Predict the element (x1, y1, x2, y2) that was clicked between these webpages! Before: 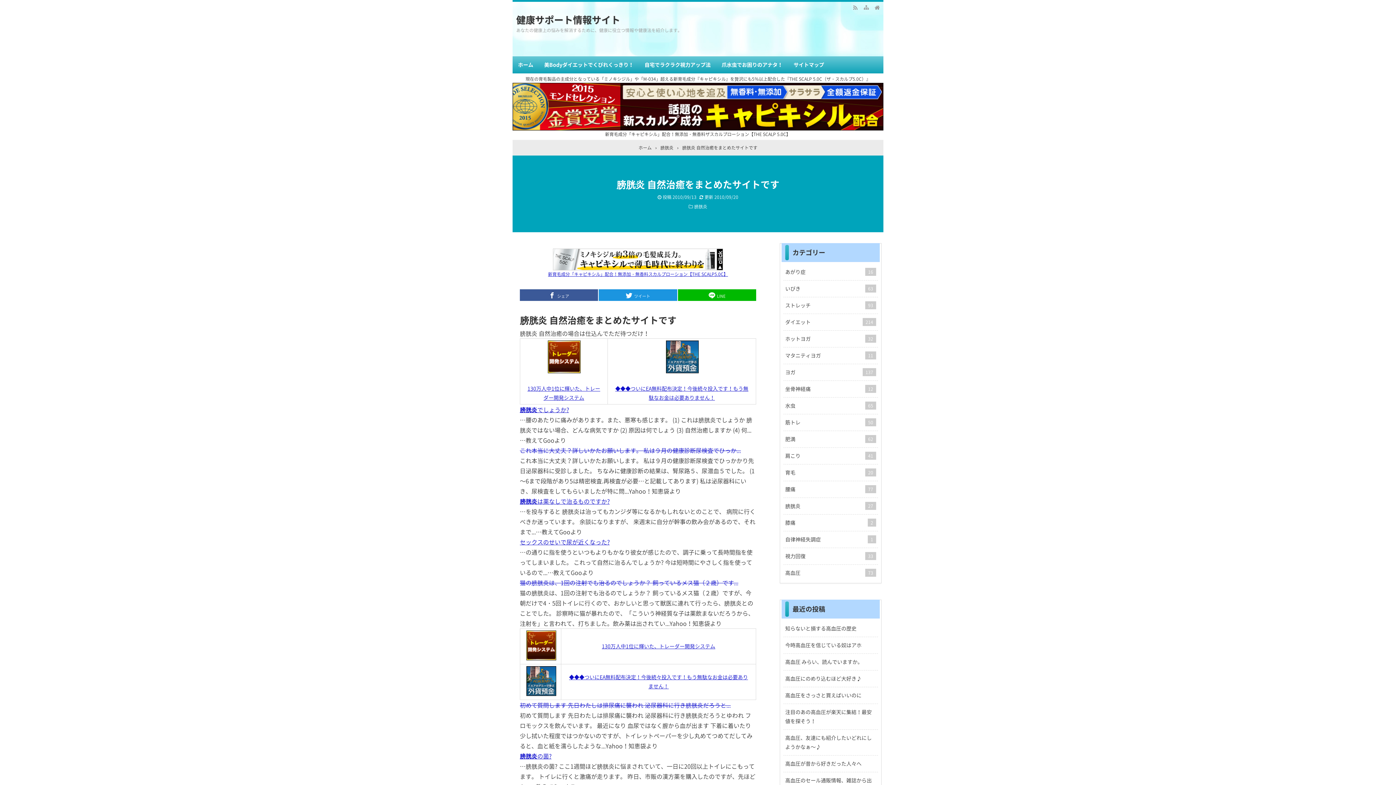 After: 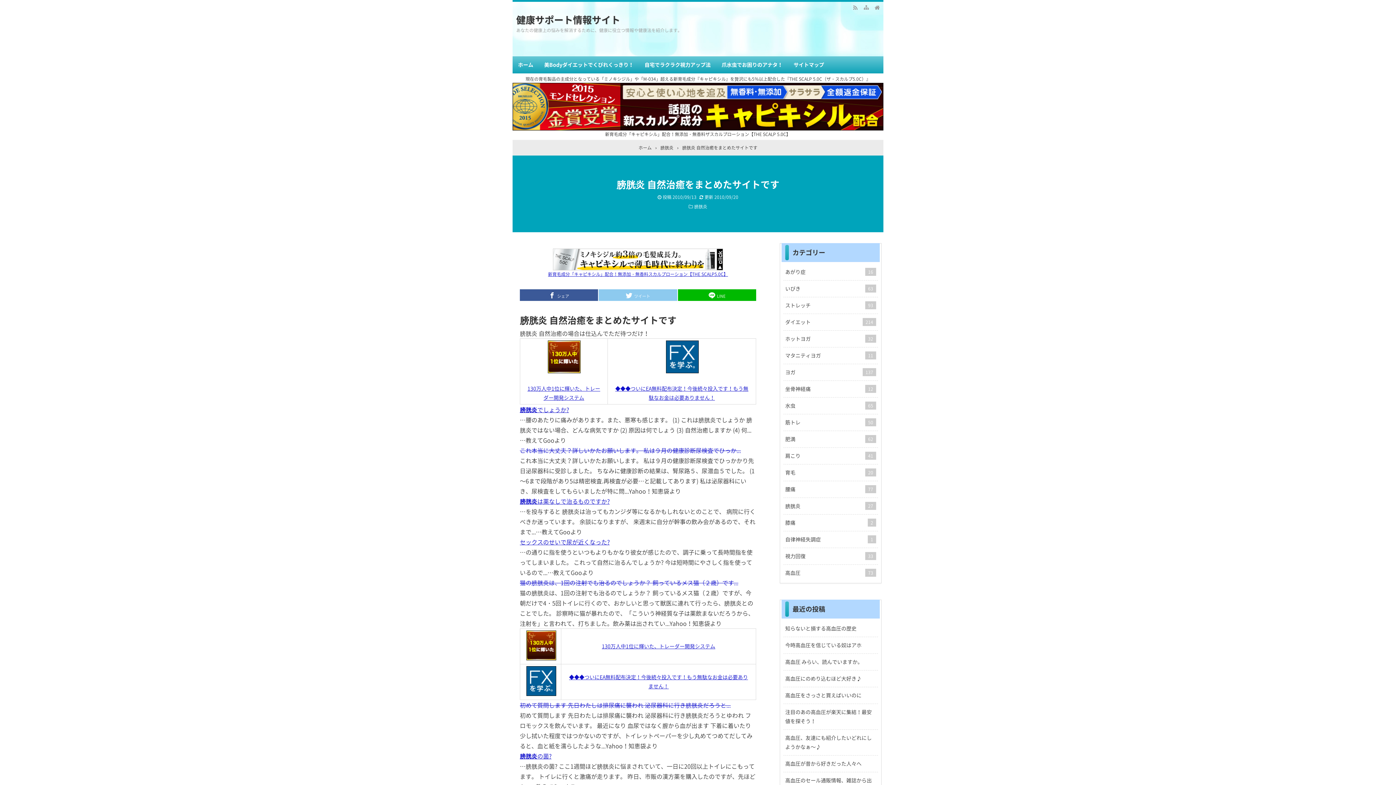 Action: bbox: (599, 289, 677, 301) label: ツイート